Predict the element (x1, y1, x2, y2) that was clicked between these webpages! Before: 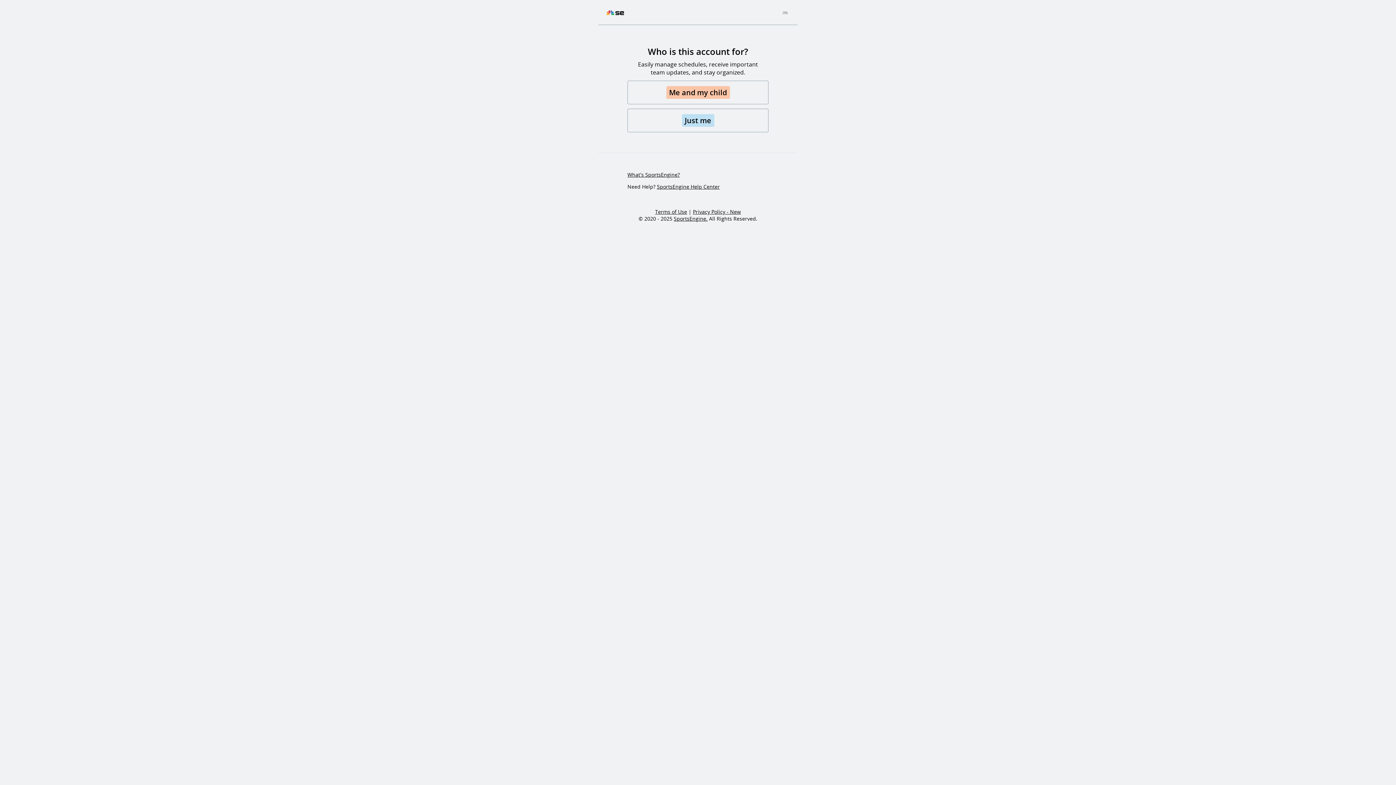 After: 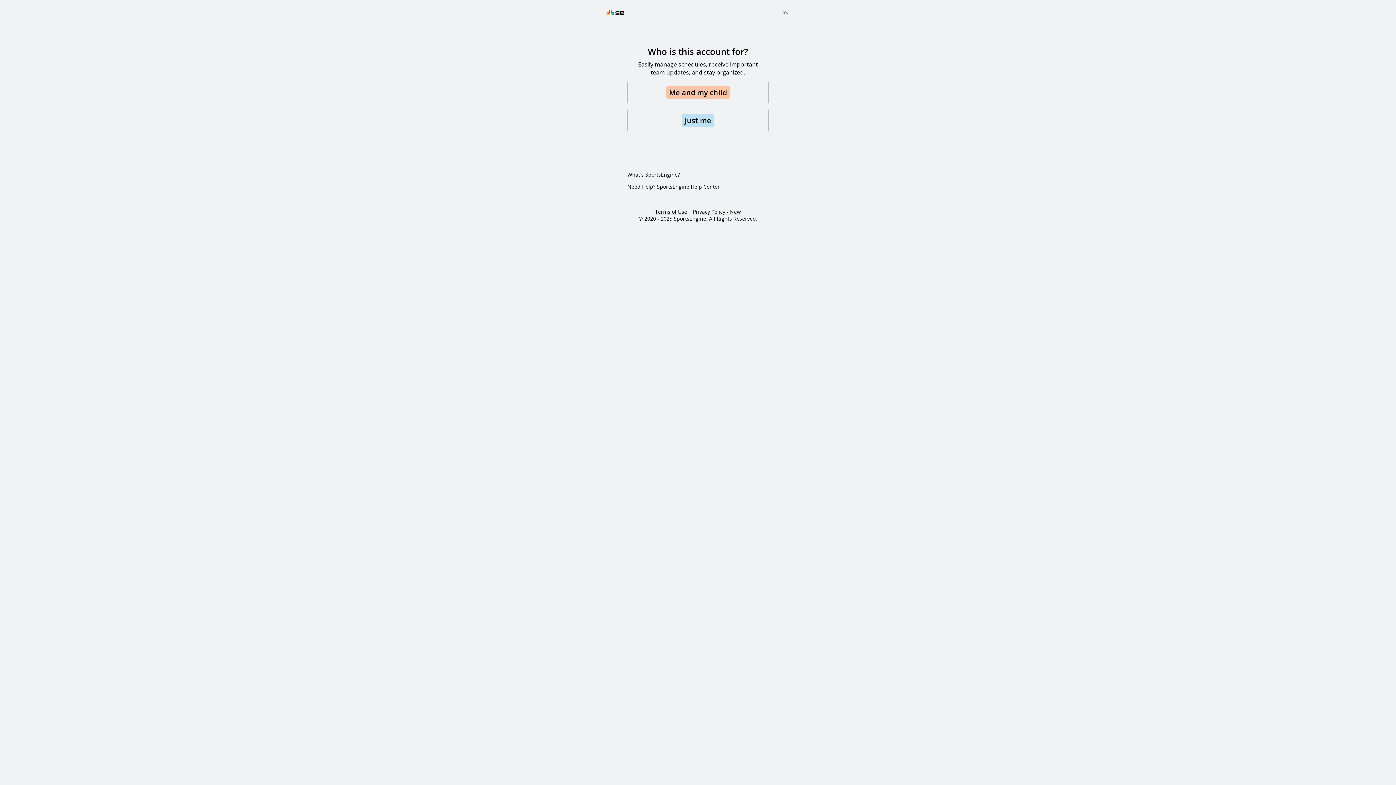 Action: label: Privacy Policy - New bbox: (693, 208, 741, 215)